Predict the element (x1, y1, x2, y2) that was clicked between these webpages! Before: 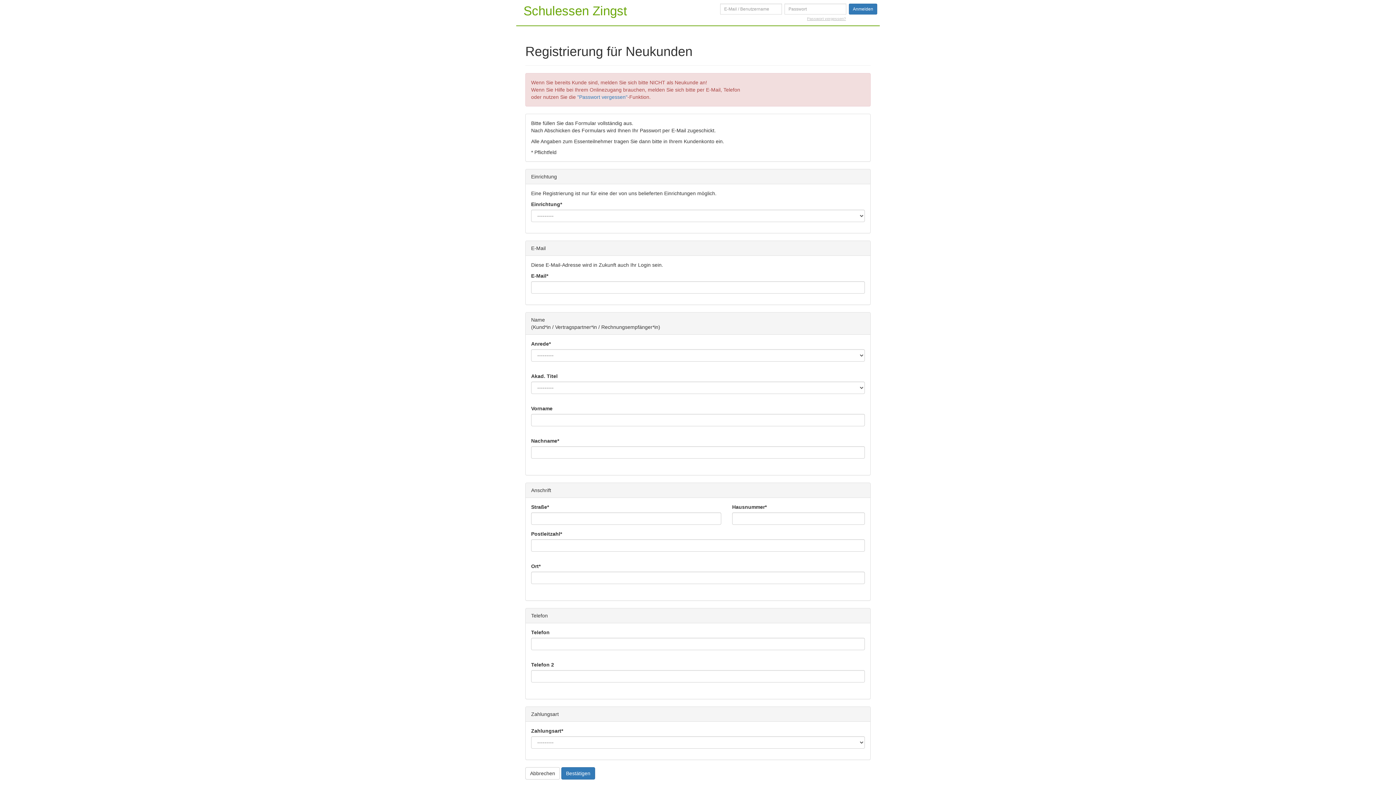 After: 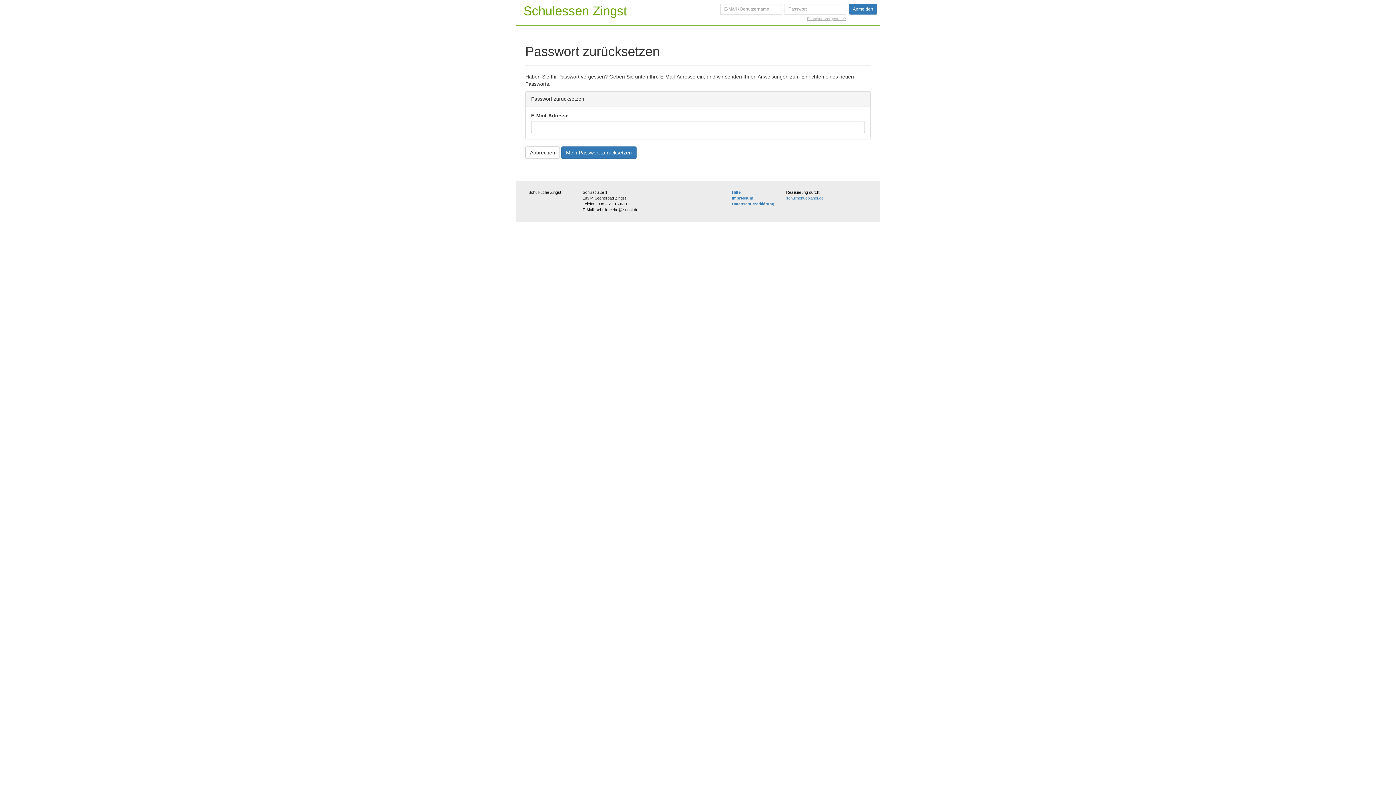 Action: bbox: (807, 13, 846, 23) label: Passwort vergessen?